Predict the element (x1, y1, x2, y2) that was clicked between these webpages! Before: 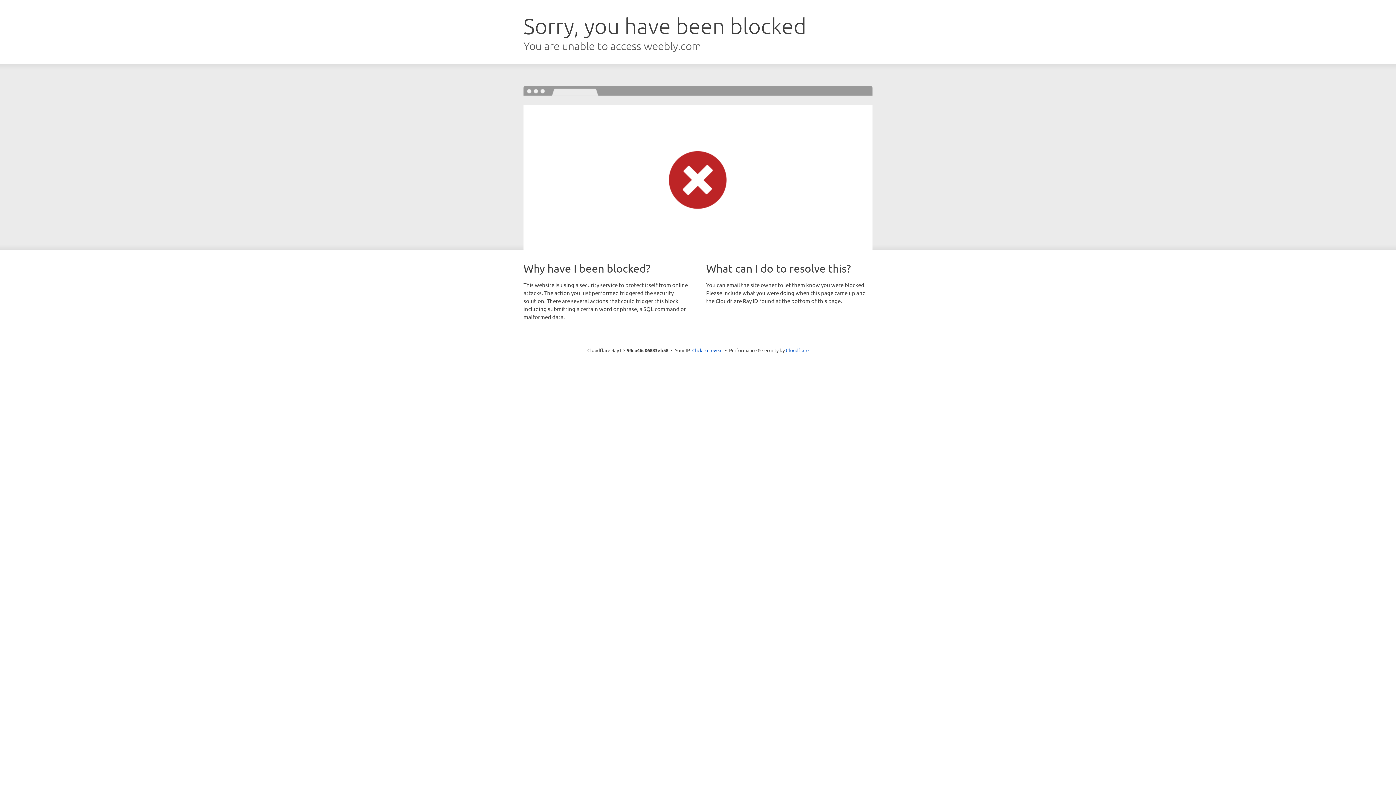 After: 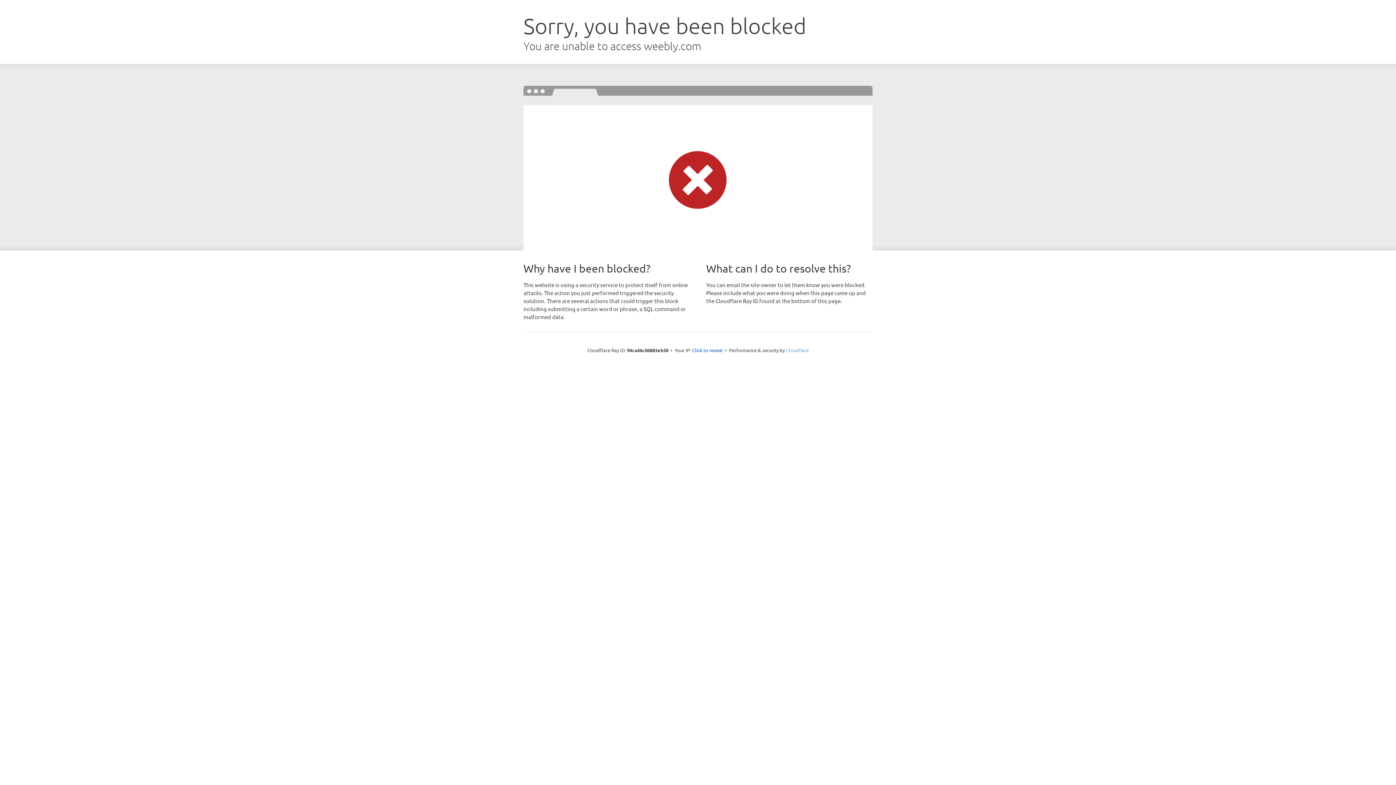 Action: label: Cloudflare bbox: (786, 347, 808, 353)